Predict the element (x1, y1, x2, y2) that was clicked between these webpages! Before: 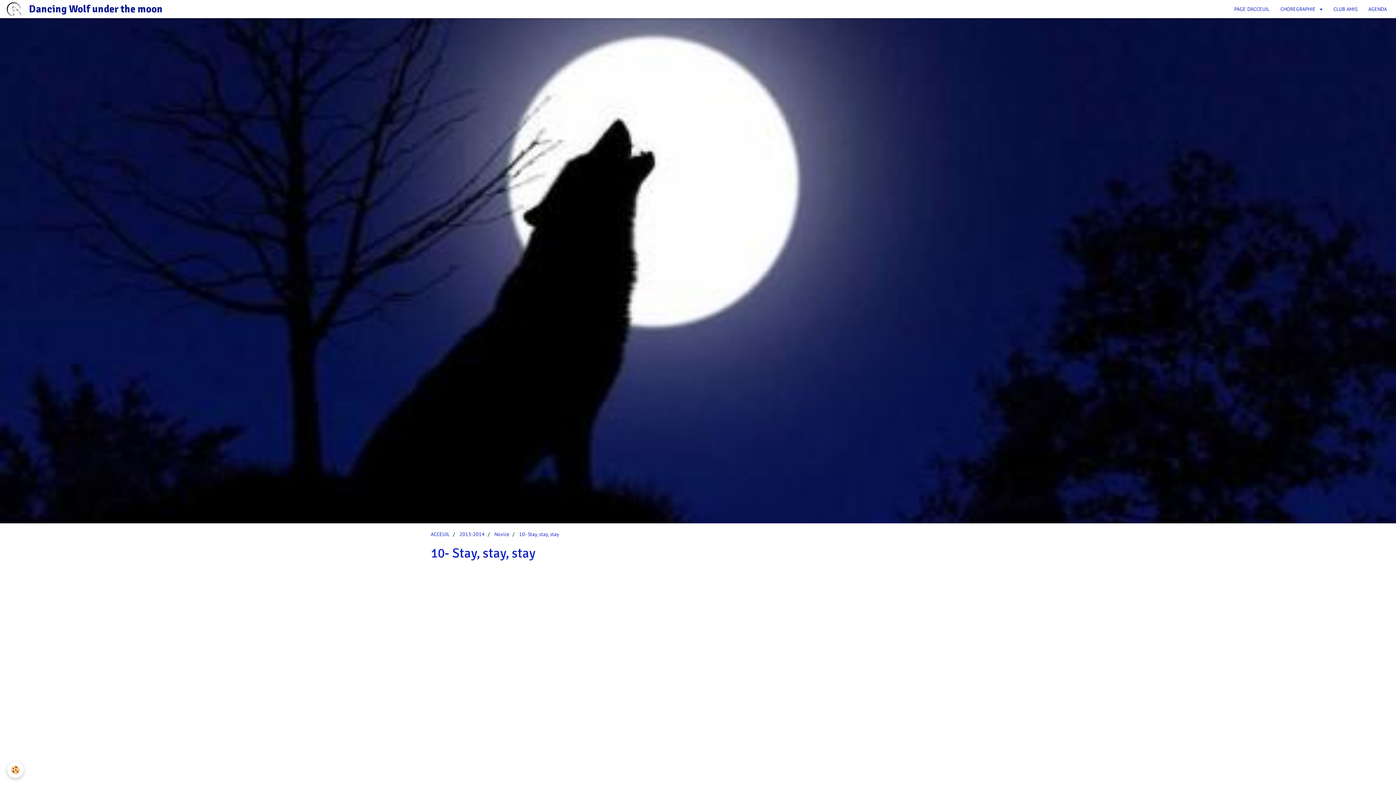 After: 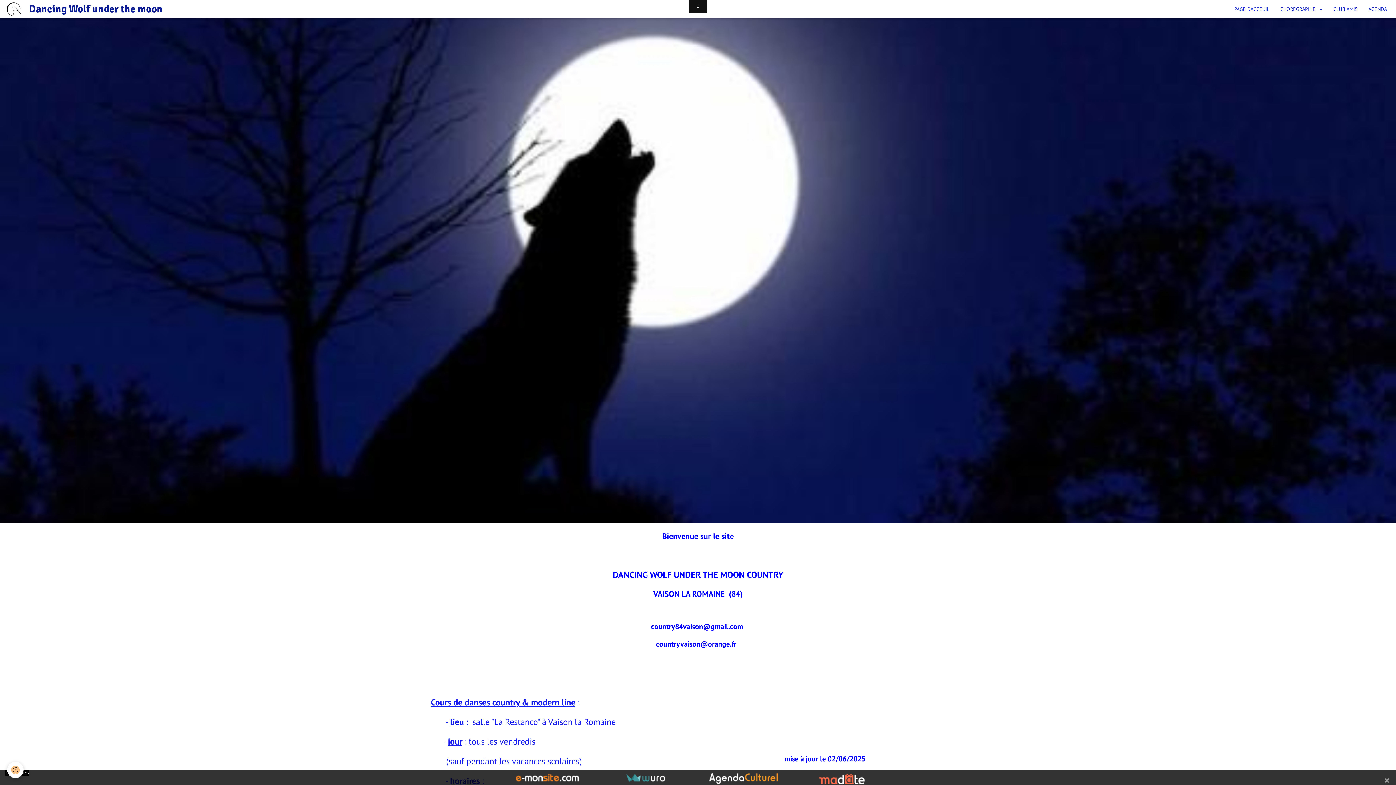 Action: label: CHOREGRAPHIE  bbox: (1275, 0, 1328, 18)